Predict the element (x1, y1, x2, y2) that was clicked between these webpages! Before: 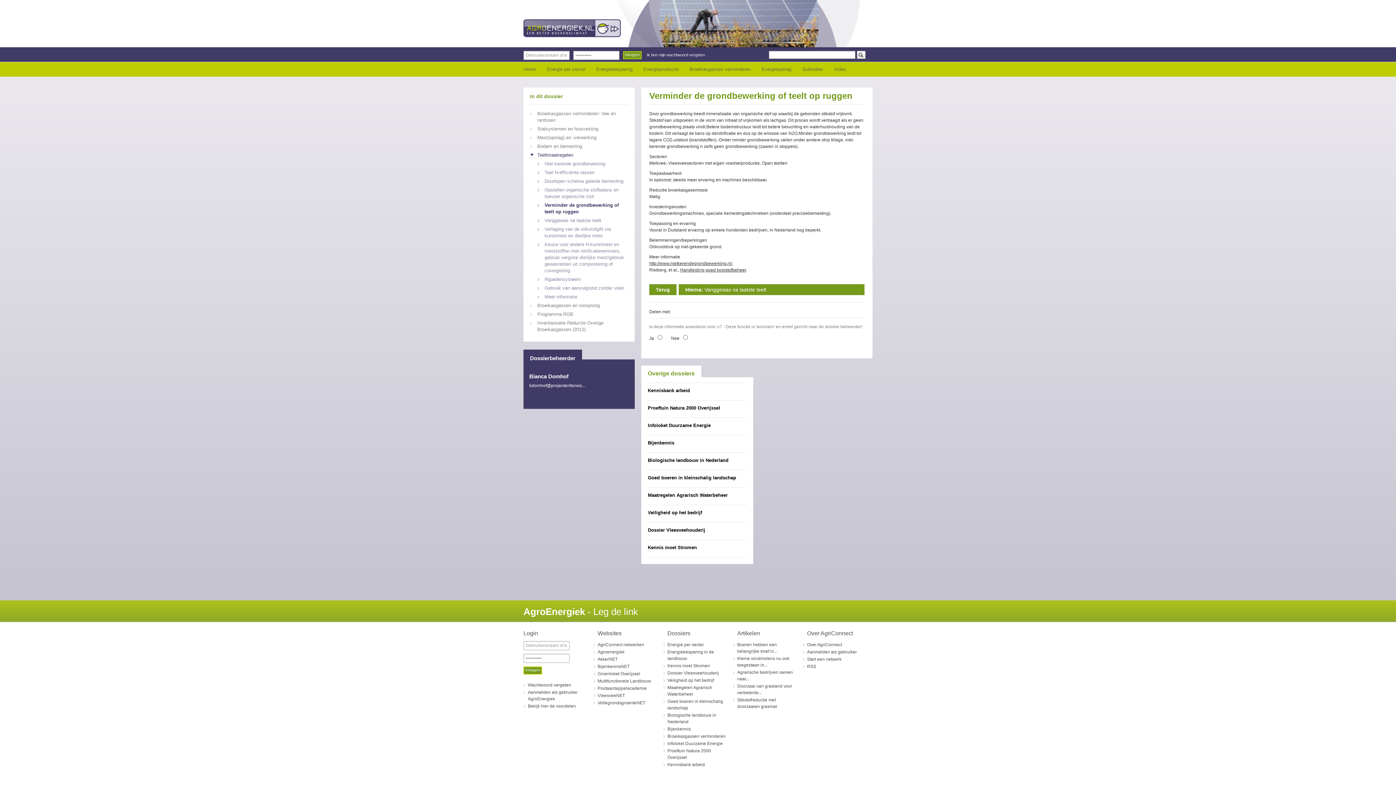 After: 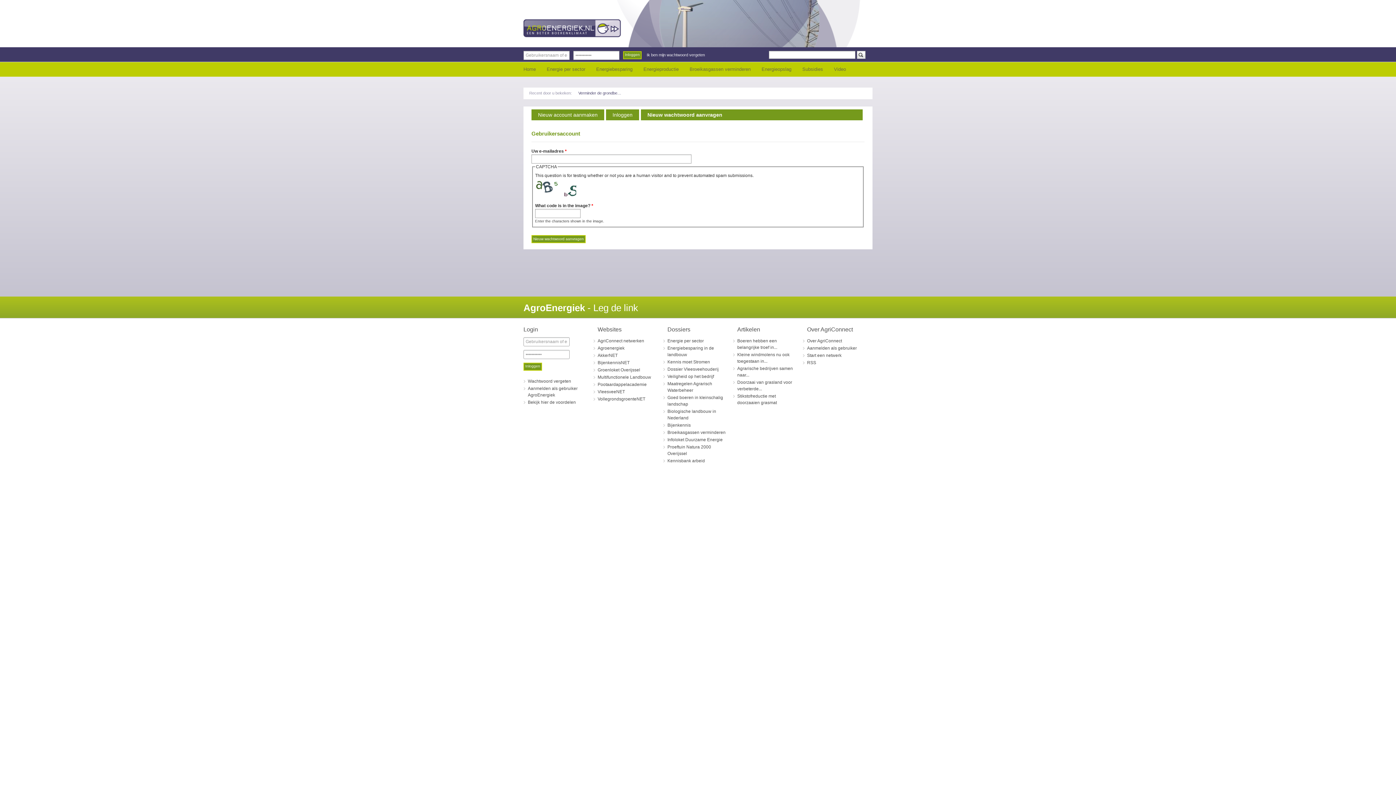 Action: label: Ik ben mijn wachtwoord vergeten bbox: (646, 52, 705, 57)